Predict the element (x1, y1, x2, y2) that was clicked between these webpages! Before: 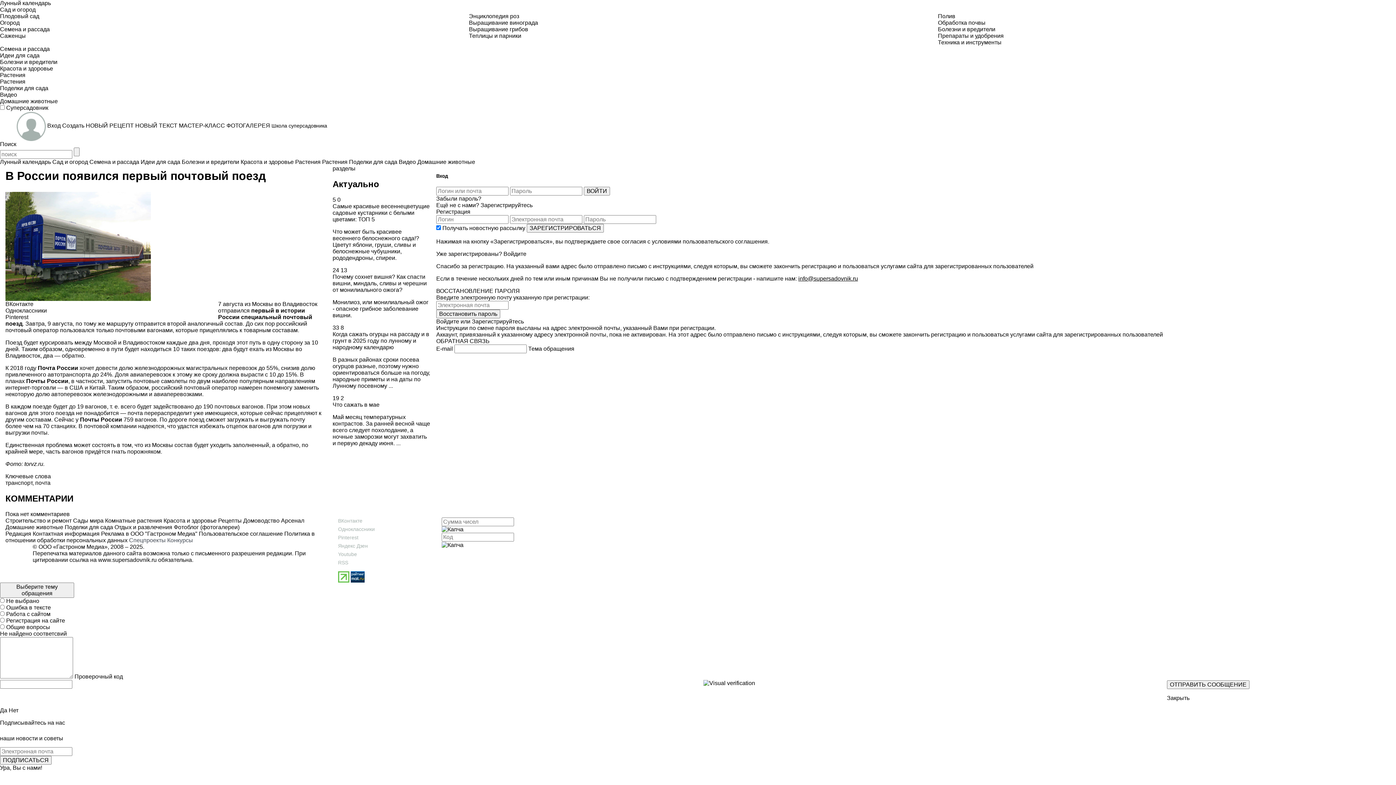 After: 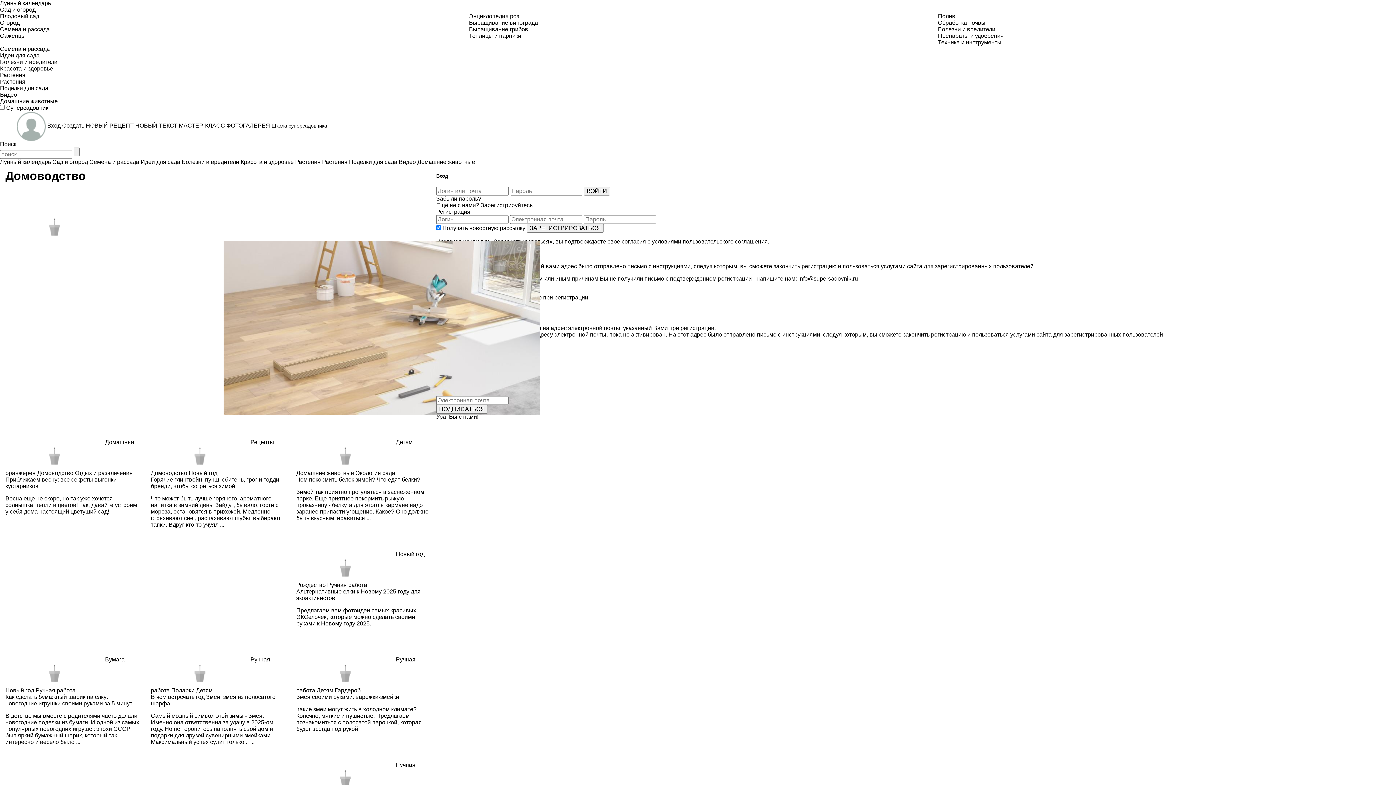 Action: bbox: (241, 517, 279, 523) label:  Домоводство